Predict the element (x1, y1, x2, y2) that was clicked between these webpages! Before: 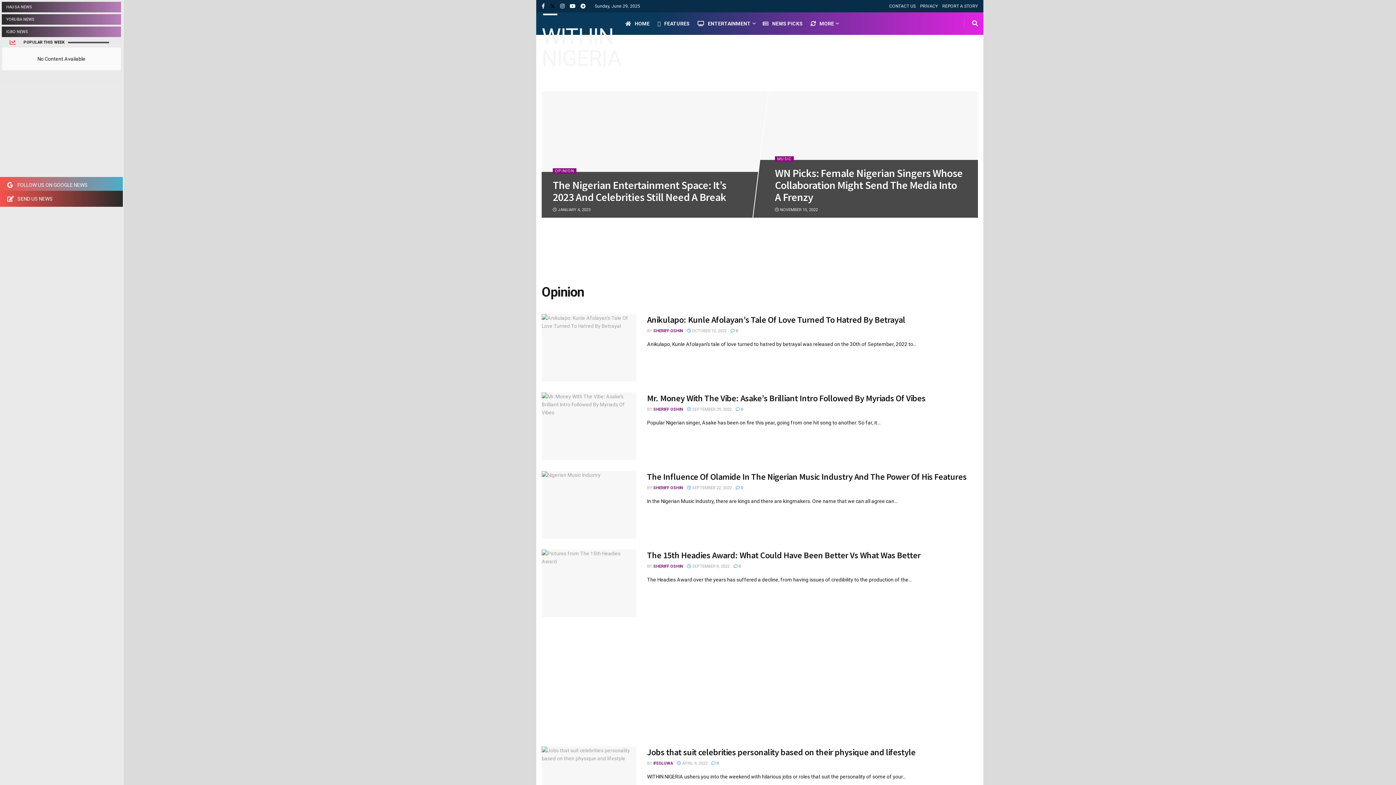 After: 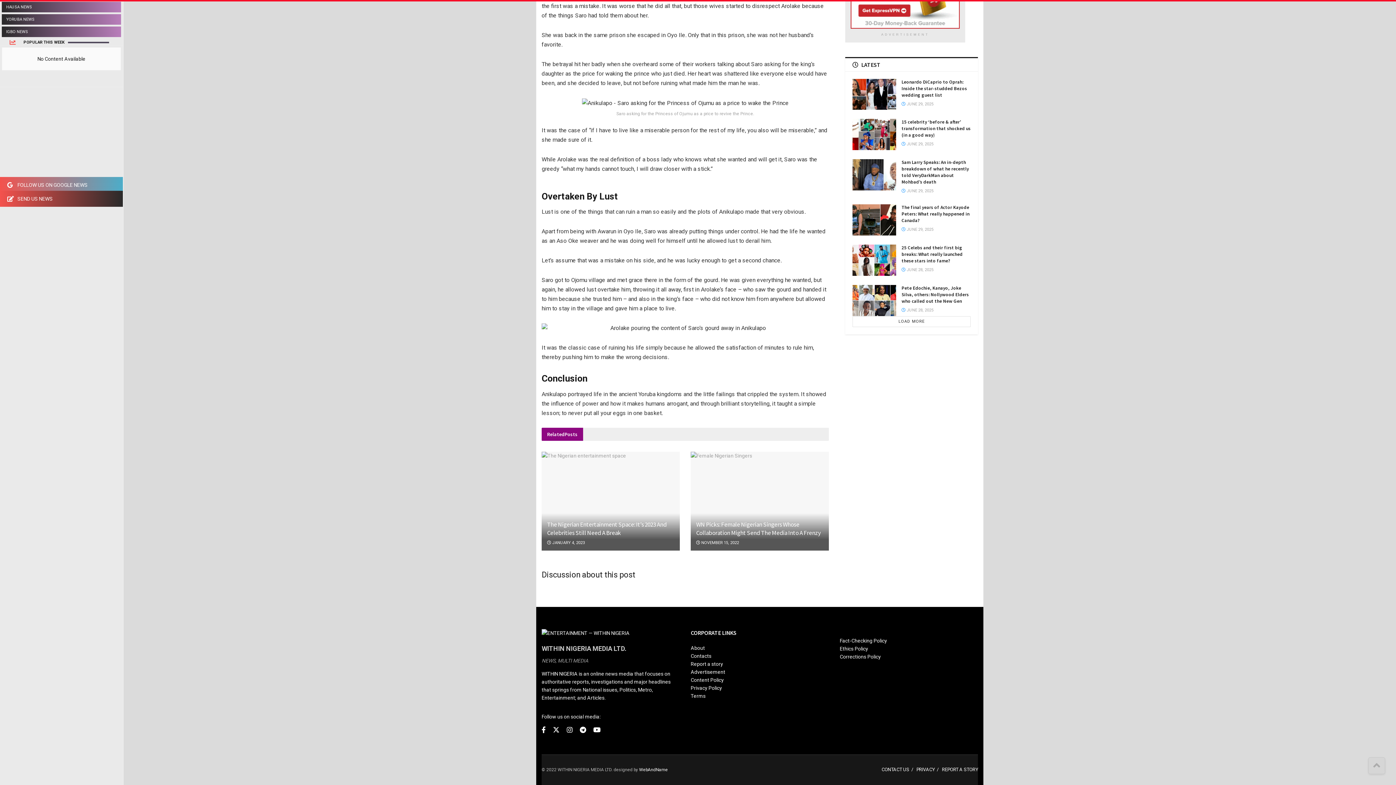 Action: label:  0 bbox: (730, 328, 738, 333)